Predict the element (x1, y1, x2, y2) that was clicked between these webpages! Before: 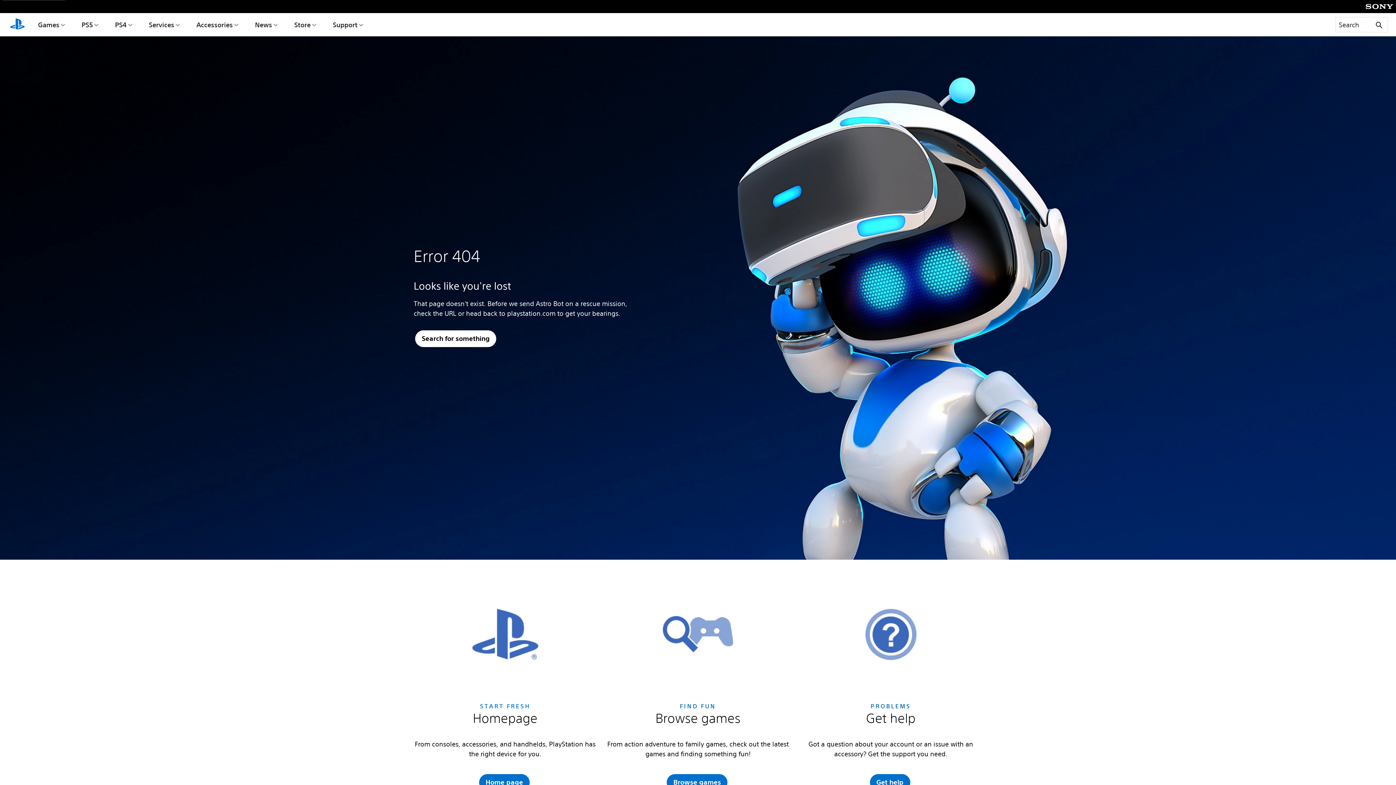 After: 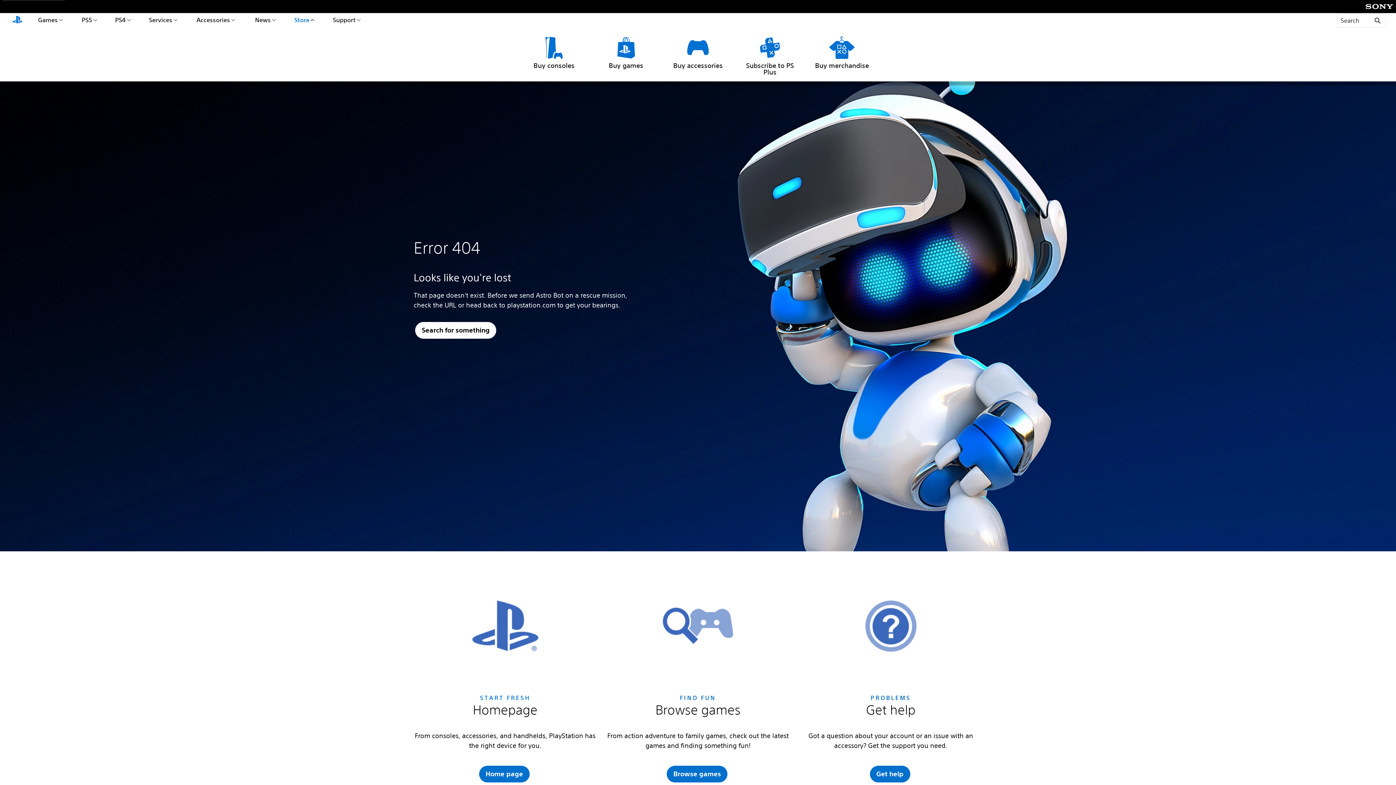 Action: label: Store bbox: (292, 13, 318, 36)